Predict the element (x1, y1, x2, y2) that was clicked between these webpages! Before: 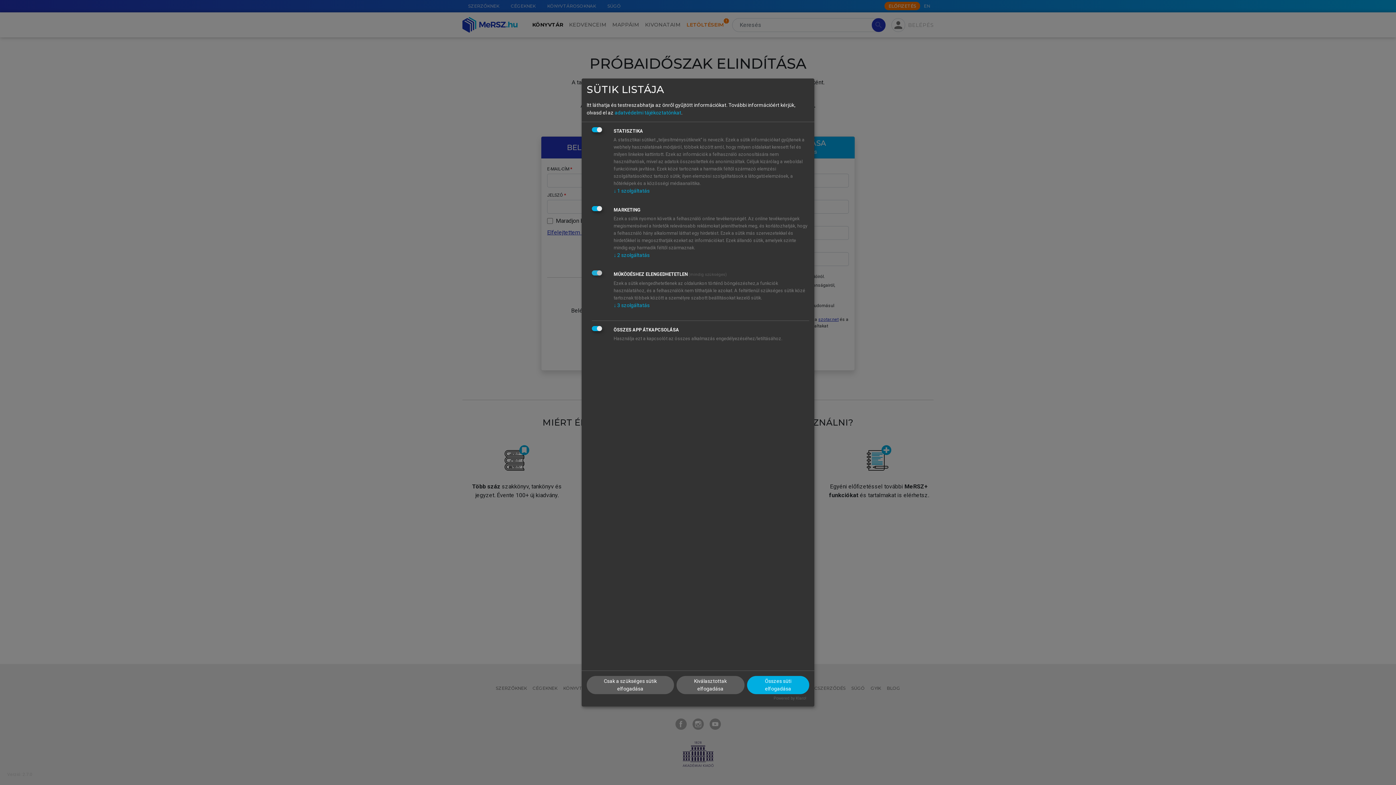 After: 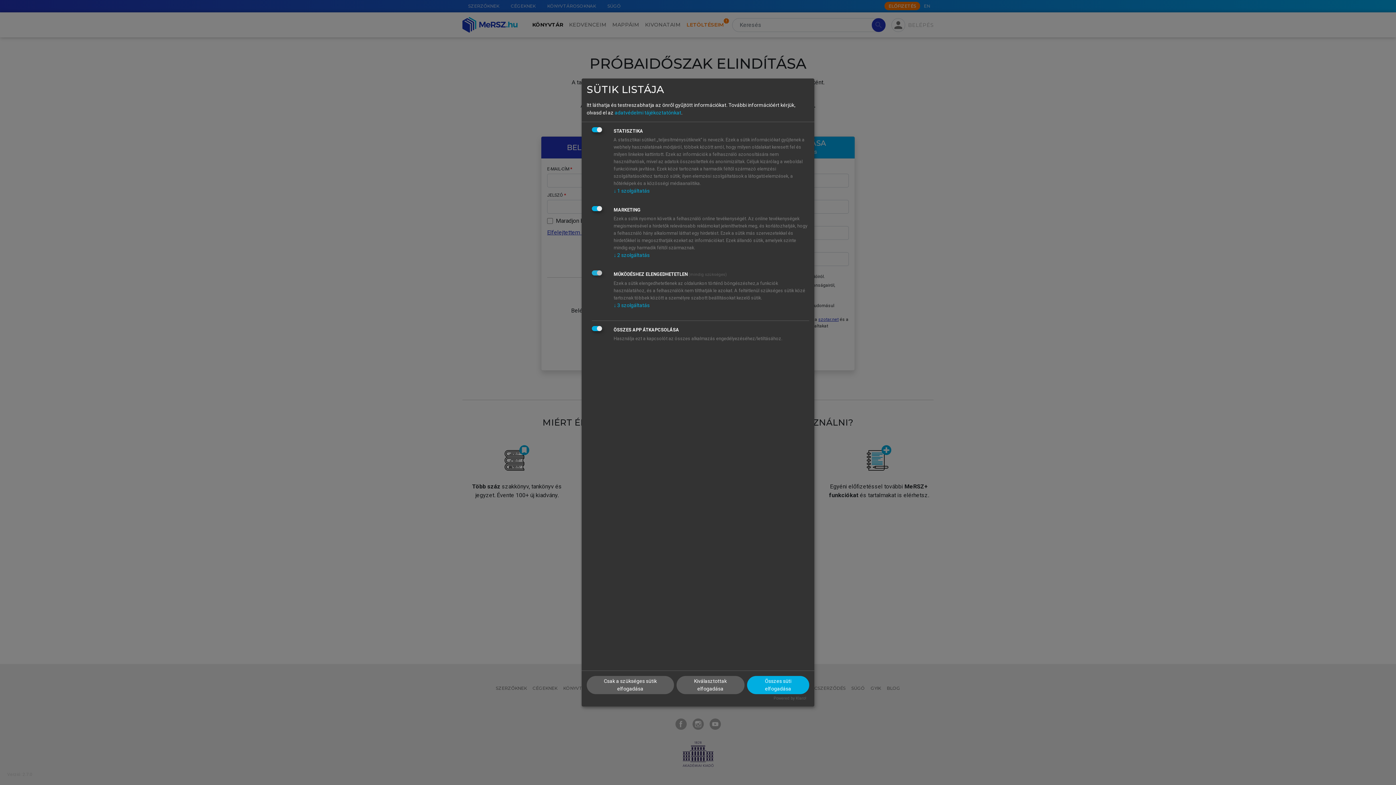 Action: label: Powered by Klaro! bbox: (773, 696, 806, 701)